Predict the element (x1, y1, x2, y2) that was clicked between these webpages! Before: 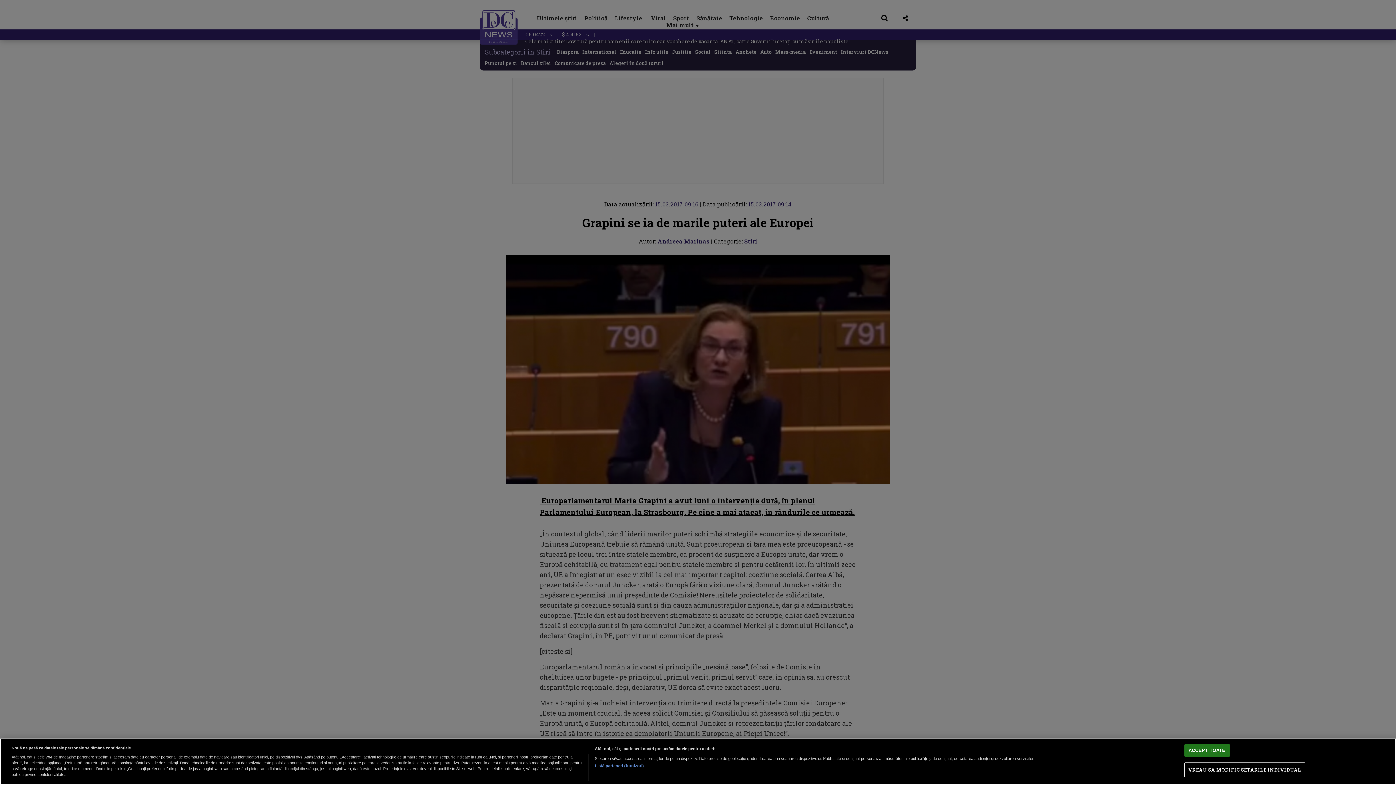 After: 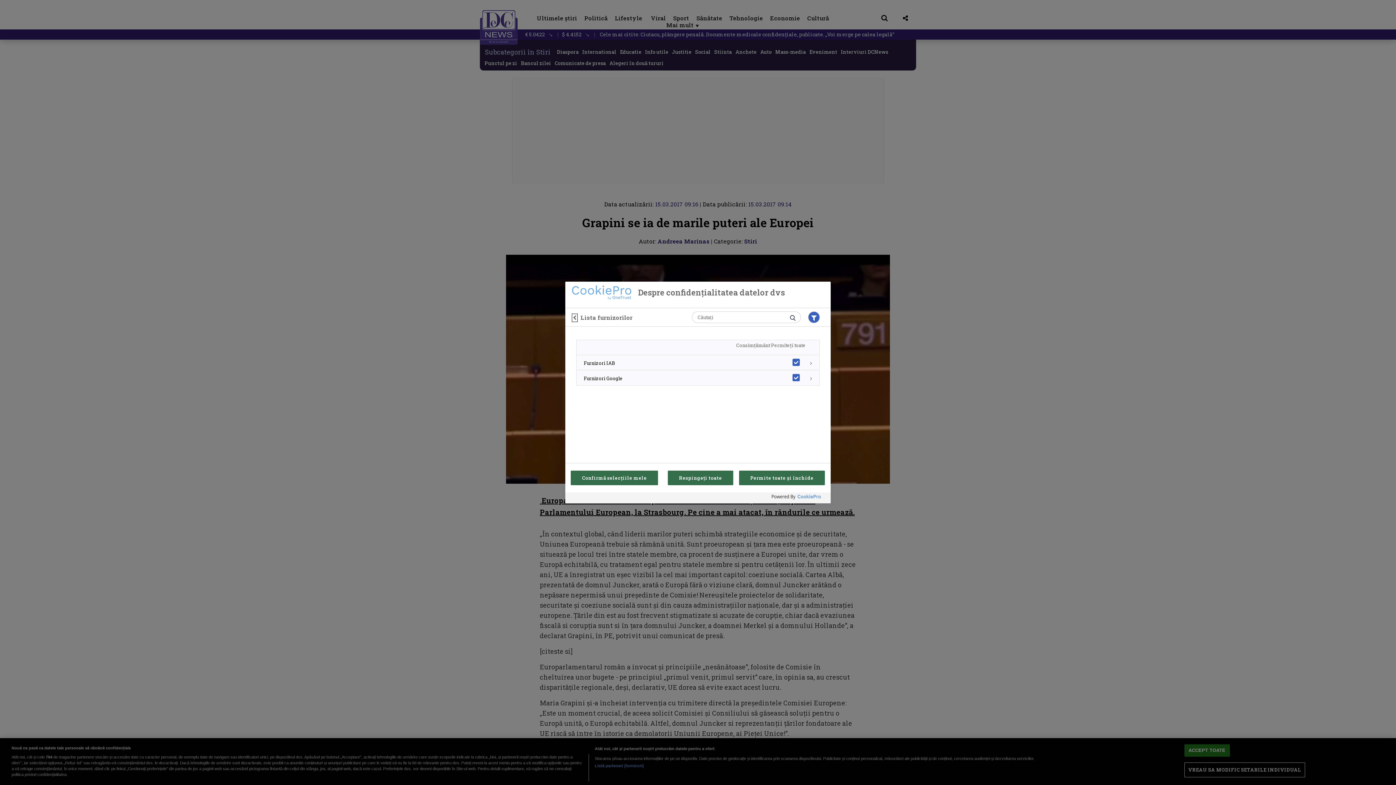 Action: label: Listă parteneri (furnizori) bbox: (594, 763, 644, 769)